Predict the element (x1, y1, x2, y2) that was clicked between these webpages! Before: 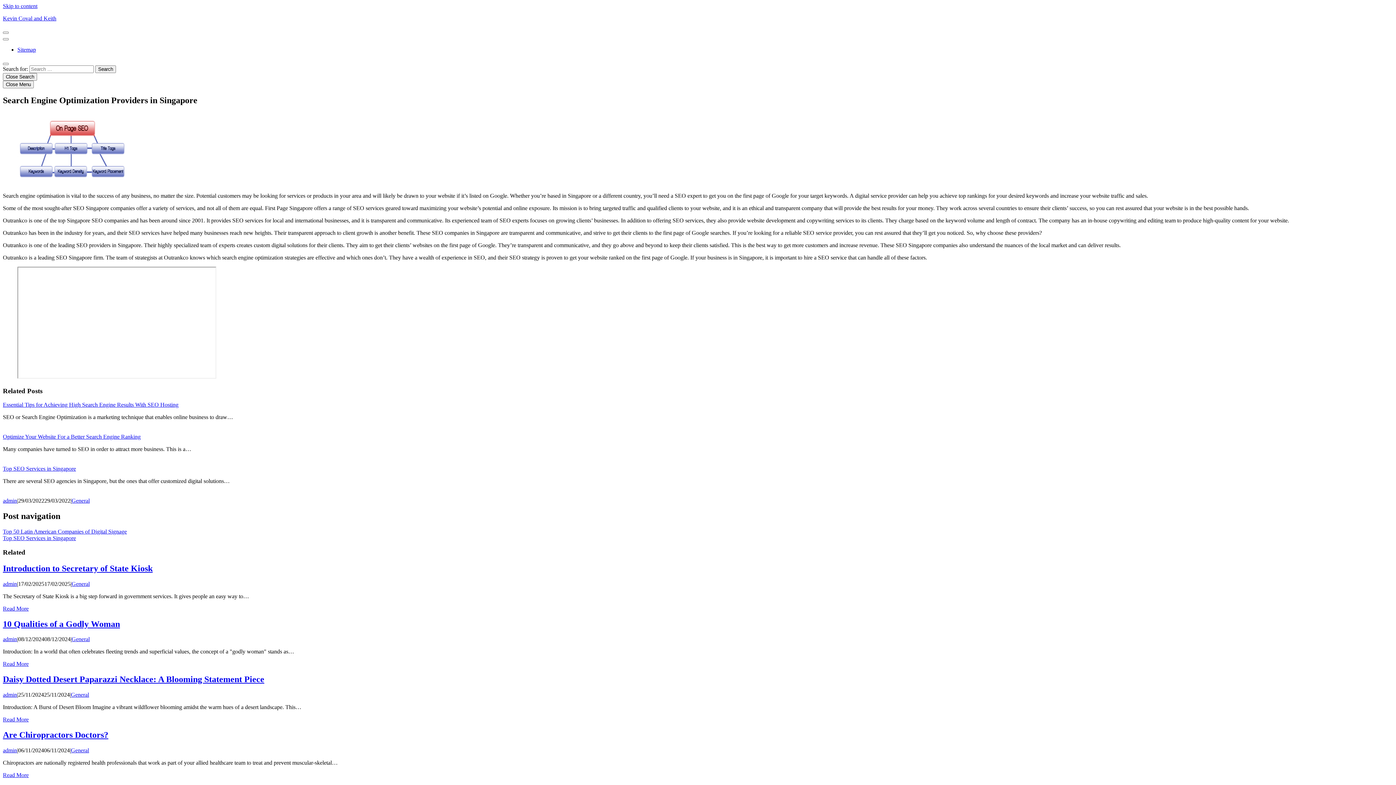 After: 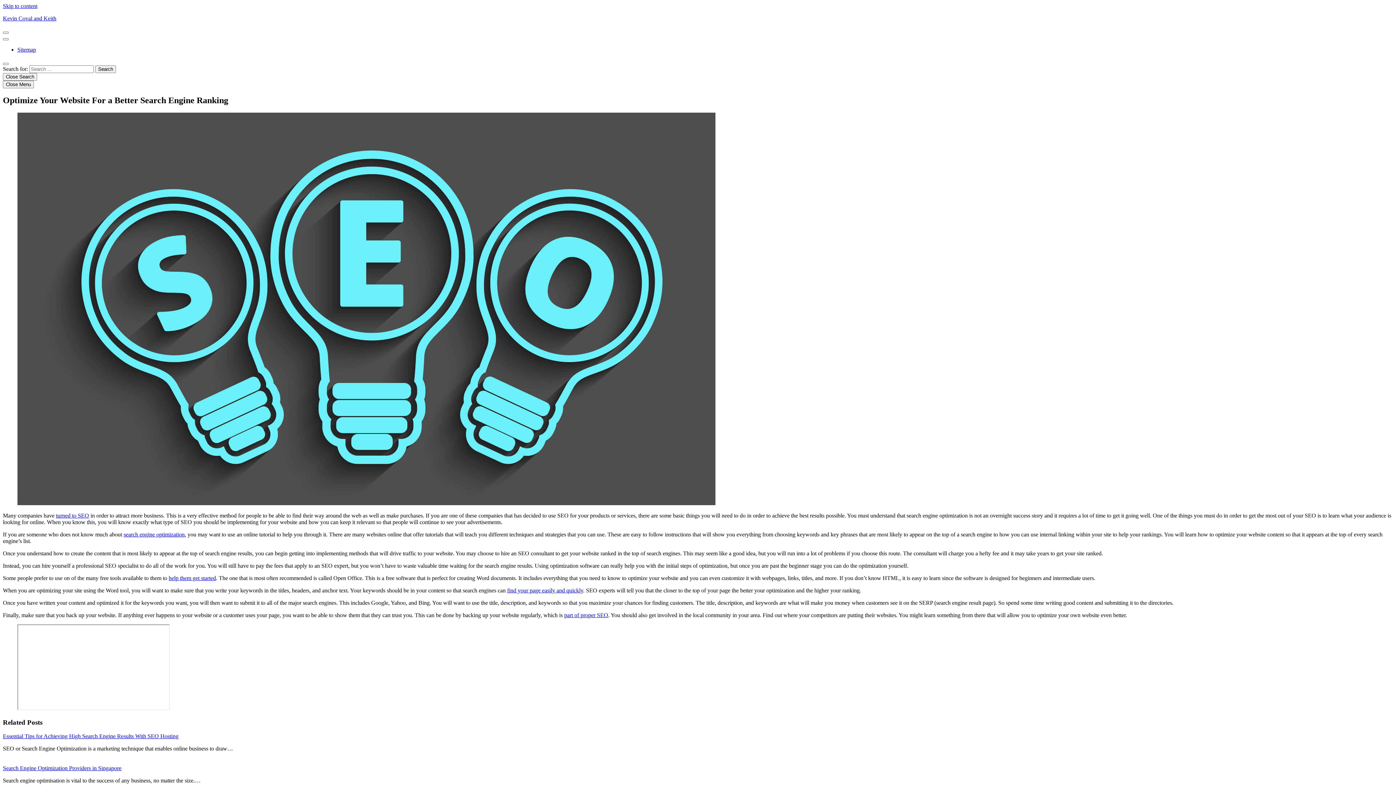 Action: bbox: (2, 433, 140, 440) label: Optimize Your Website For a Better Search Engine Ranking